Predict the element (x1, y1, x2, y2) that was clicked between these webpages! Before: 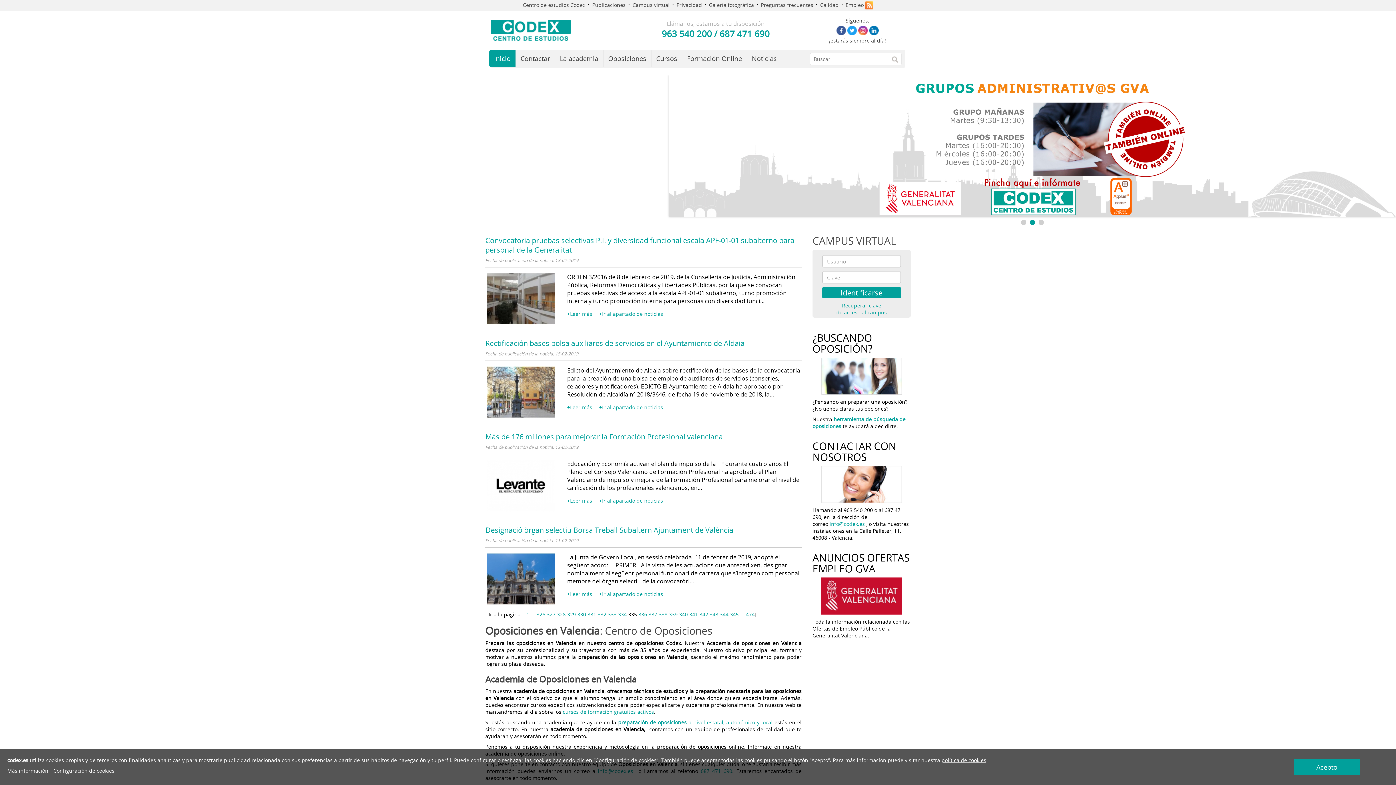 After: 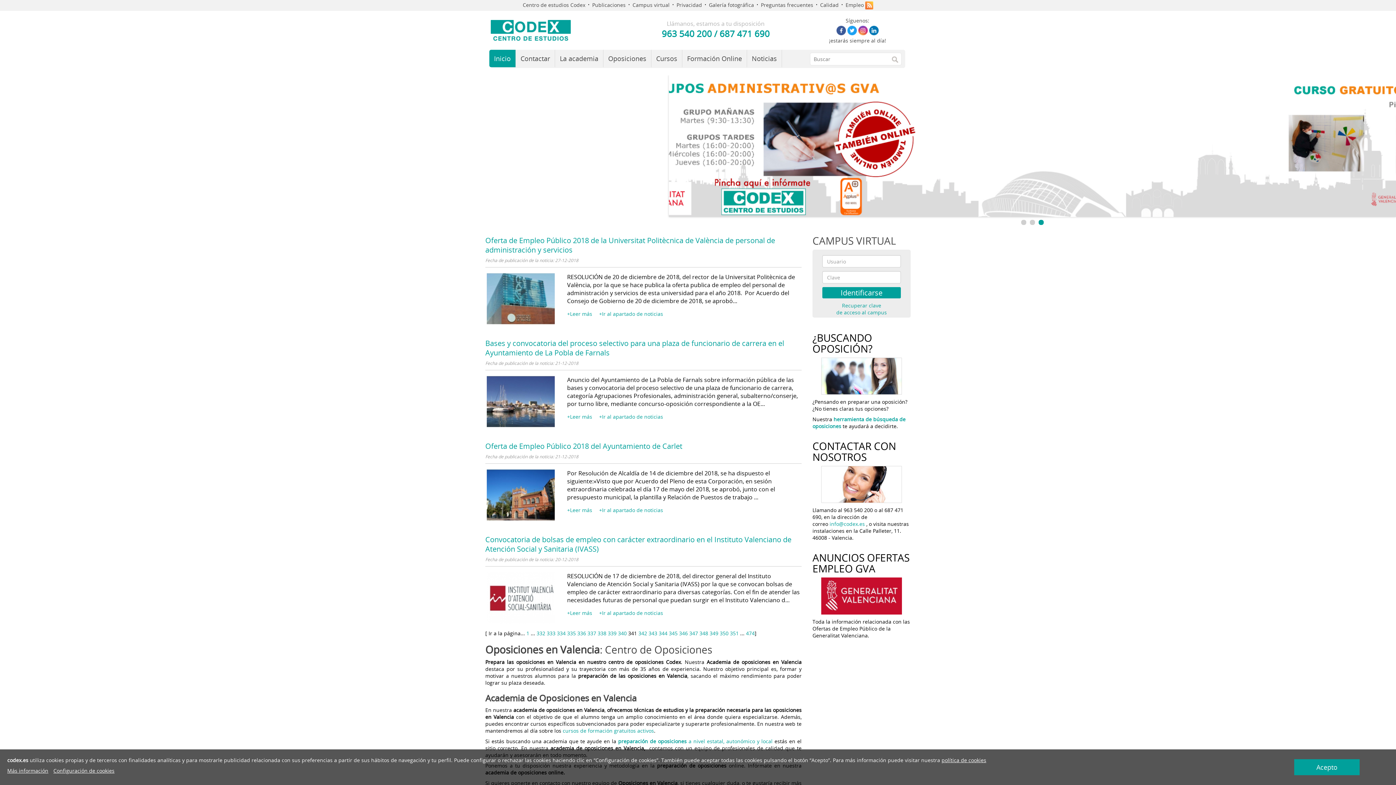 Action: label: 341 bbox: (689, 611, 698, 618)